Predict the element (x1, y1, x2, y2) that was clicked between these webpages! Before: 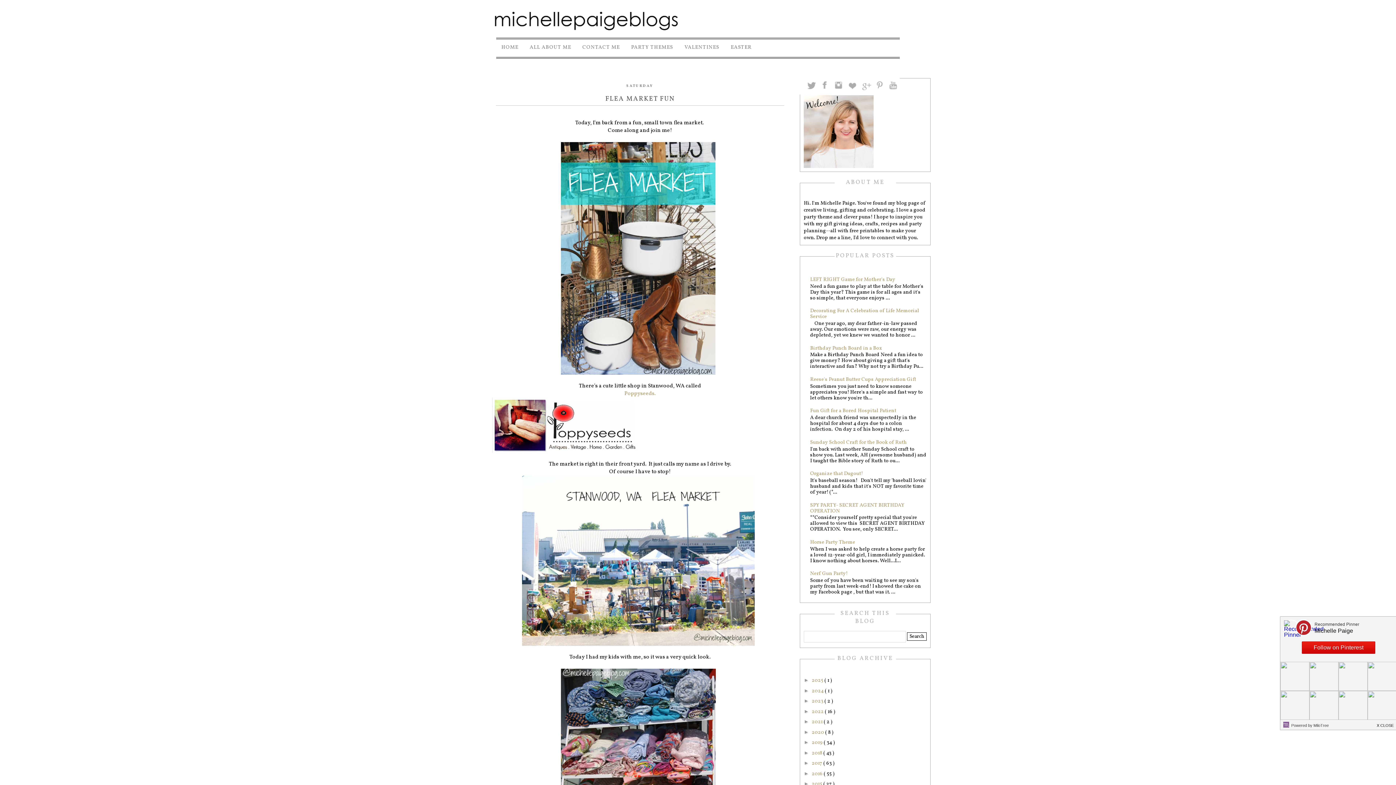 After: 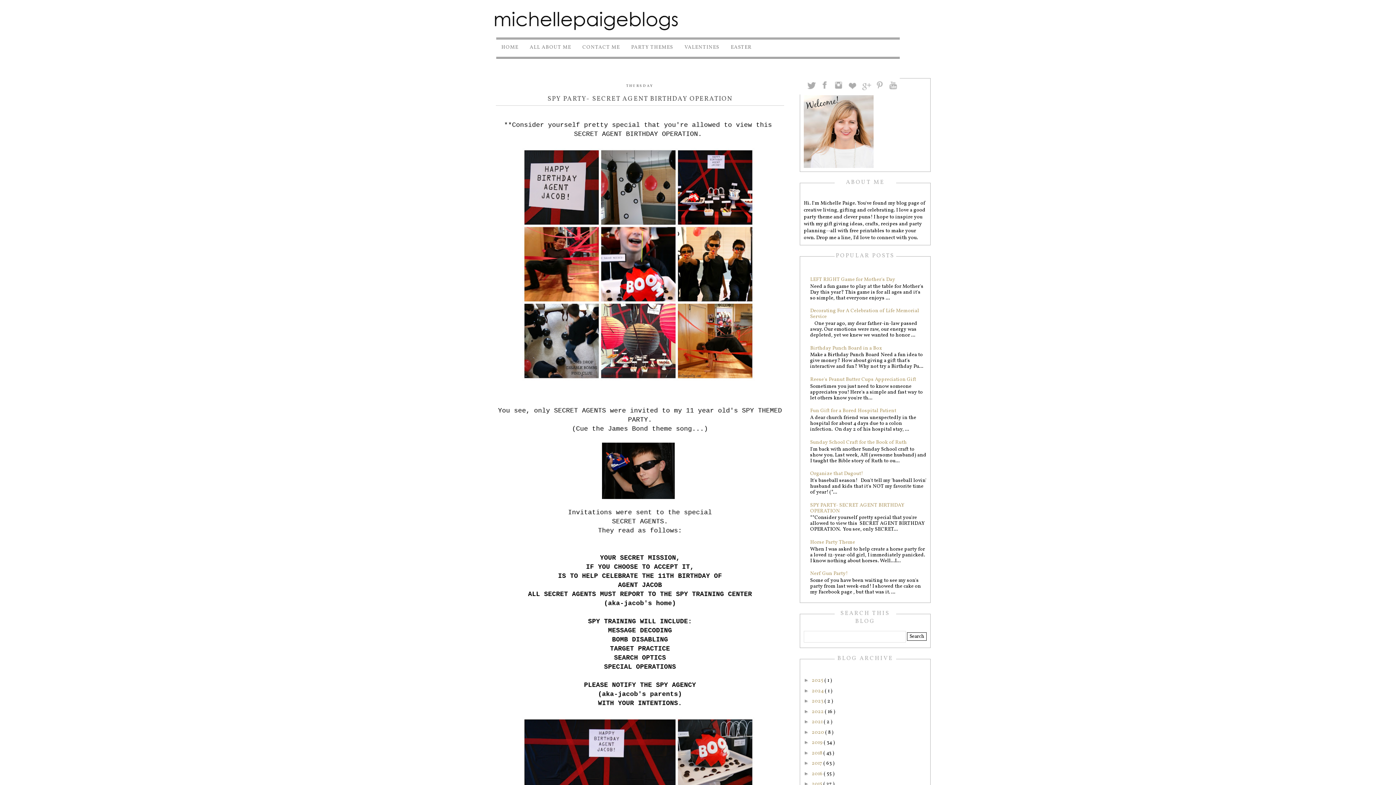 Action: label: SPY PARTY- SECRET AGENT BIRTHDAY OPERATION bbox: (810, 502, 904, 514)